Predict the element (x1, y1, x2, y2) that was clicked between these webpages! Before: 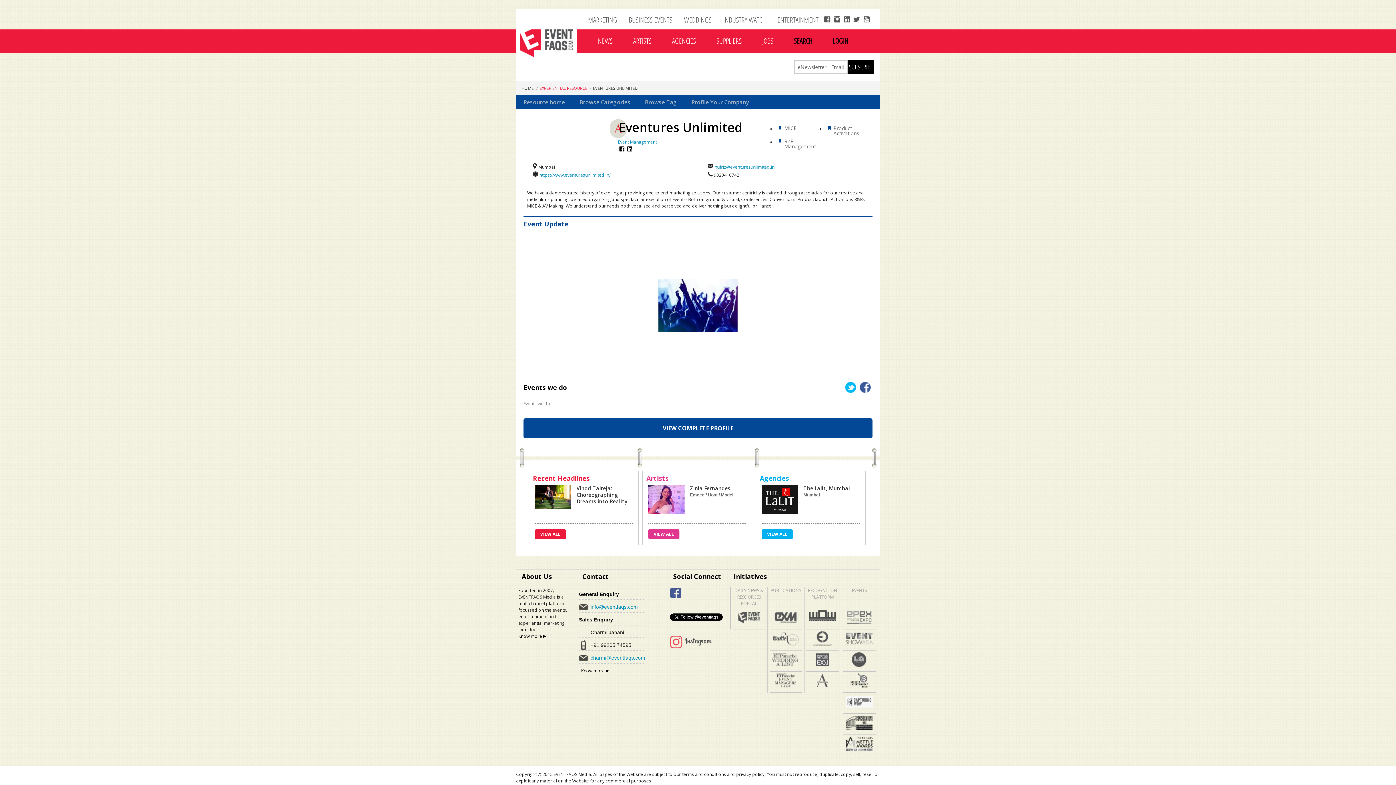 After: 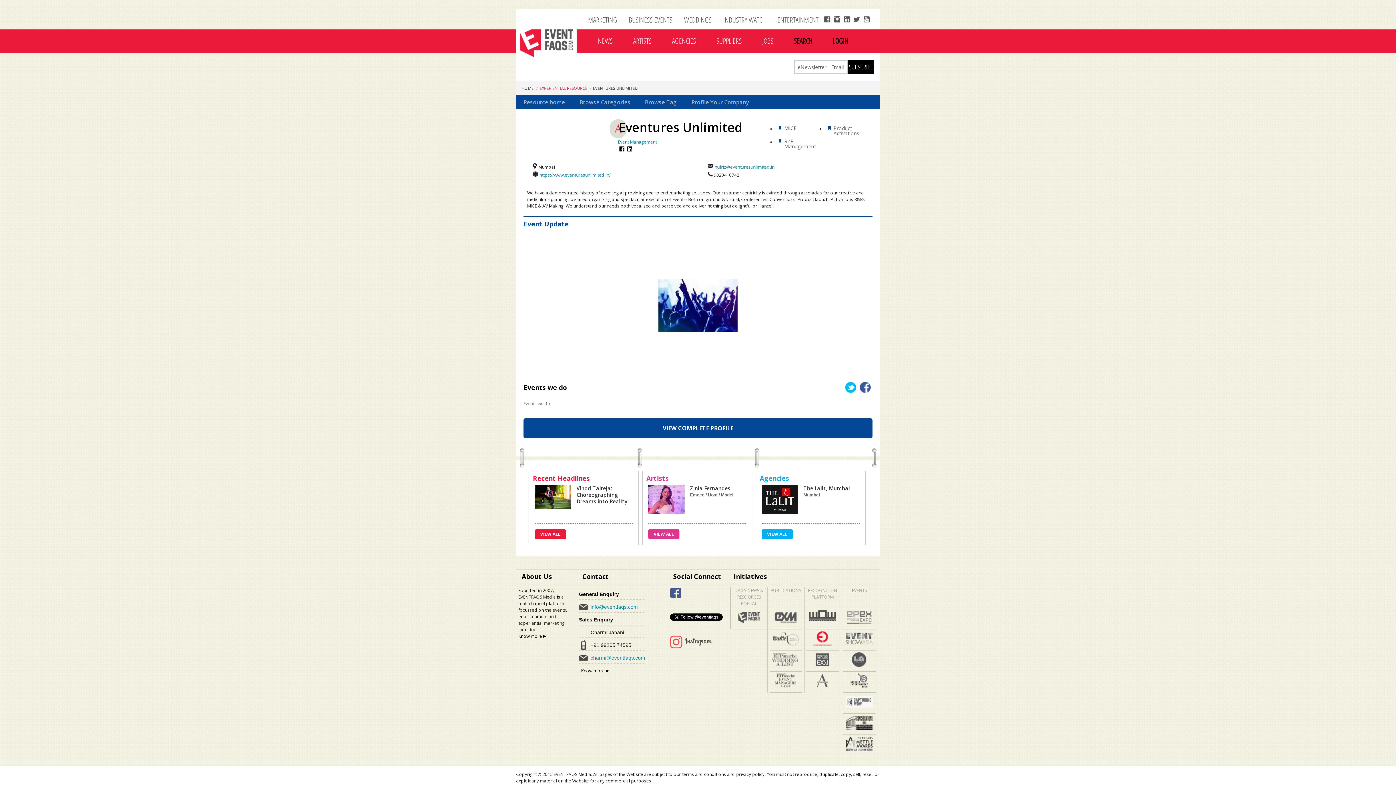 Action: bbox: (806, 629, 839, 650)